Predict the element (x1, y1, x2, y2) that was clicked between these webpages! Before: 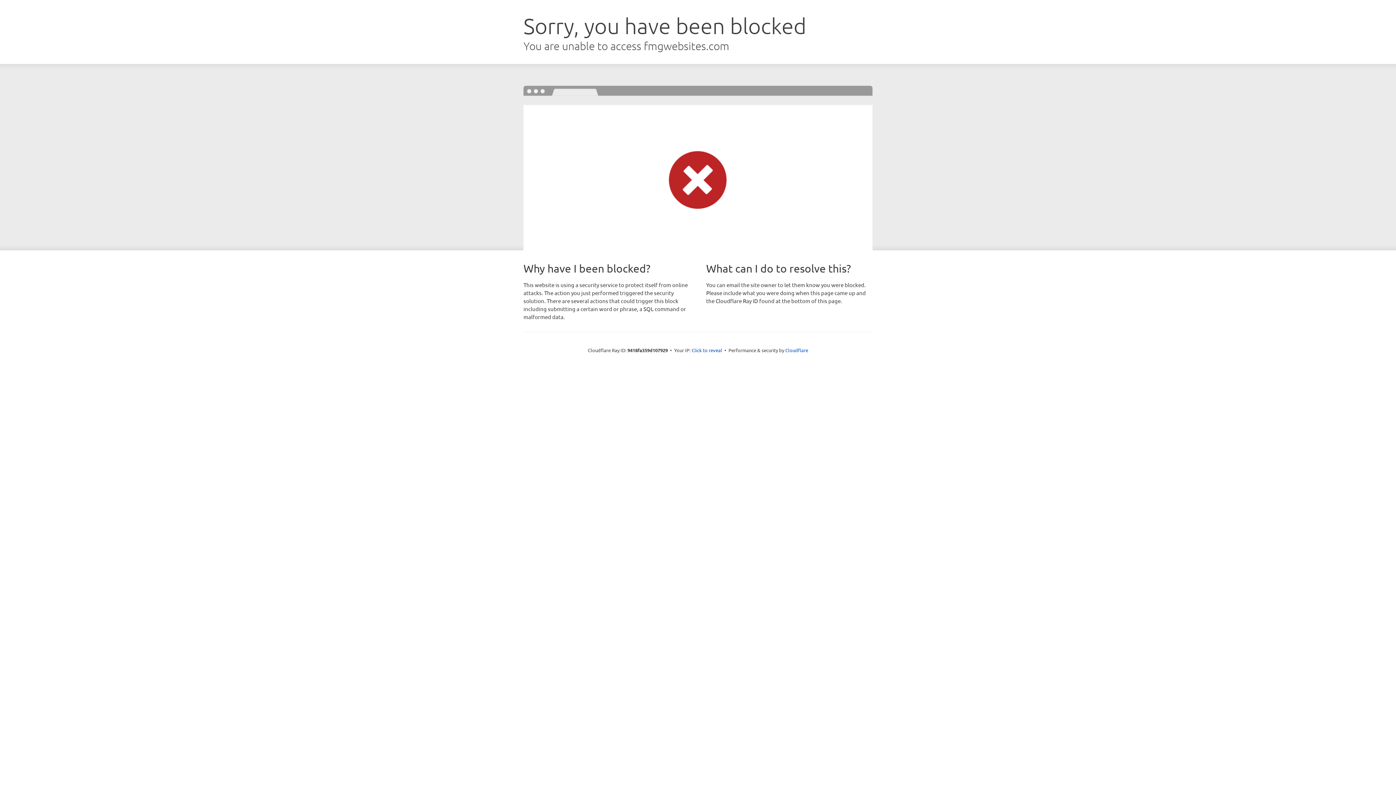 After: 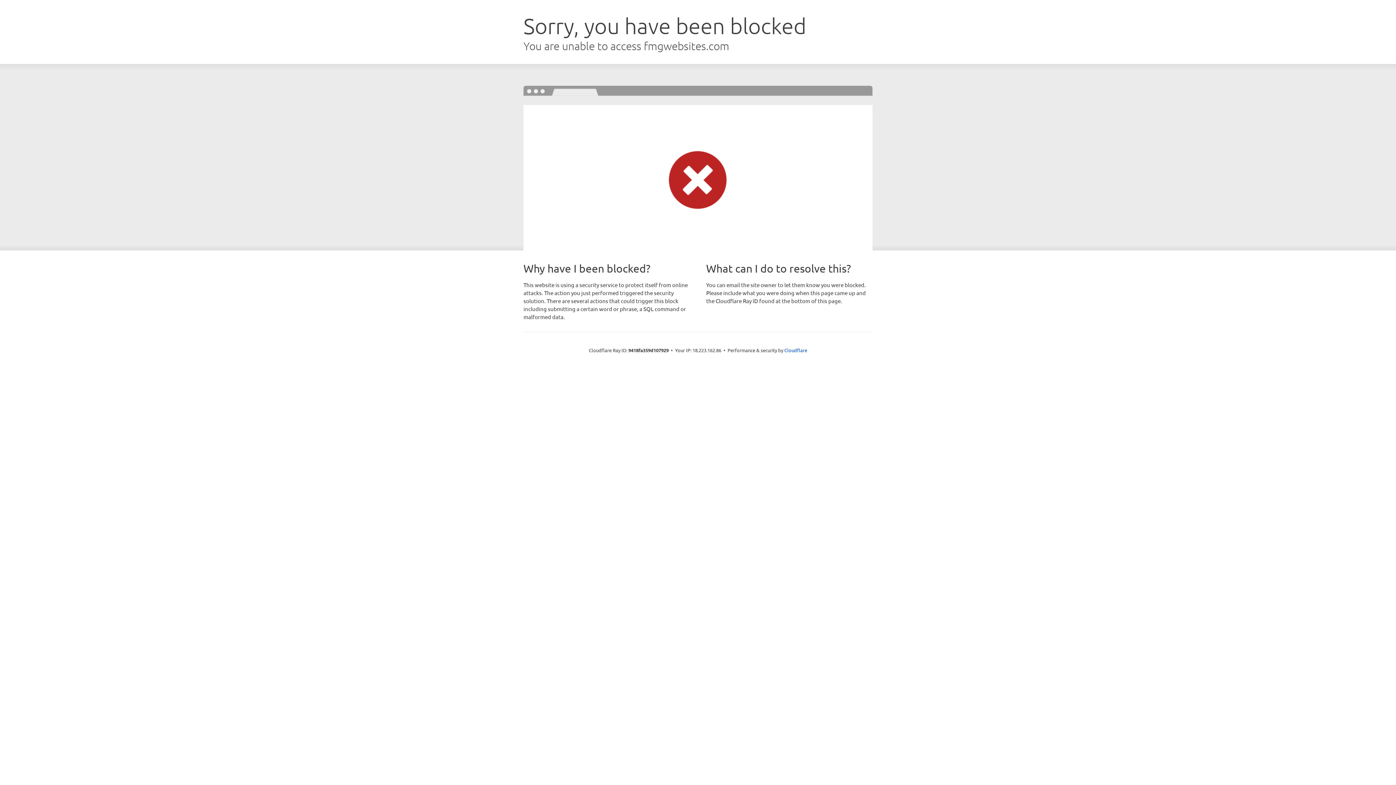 Action: label: Click to reveal bbox: (691, 346, 722, 353)